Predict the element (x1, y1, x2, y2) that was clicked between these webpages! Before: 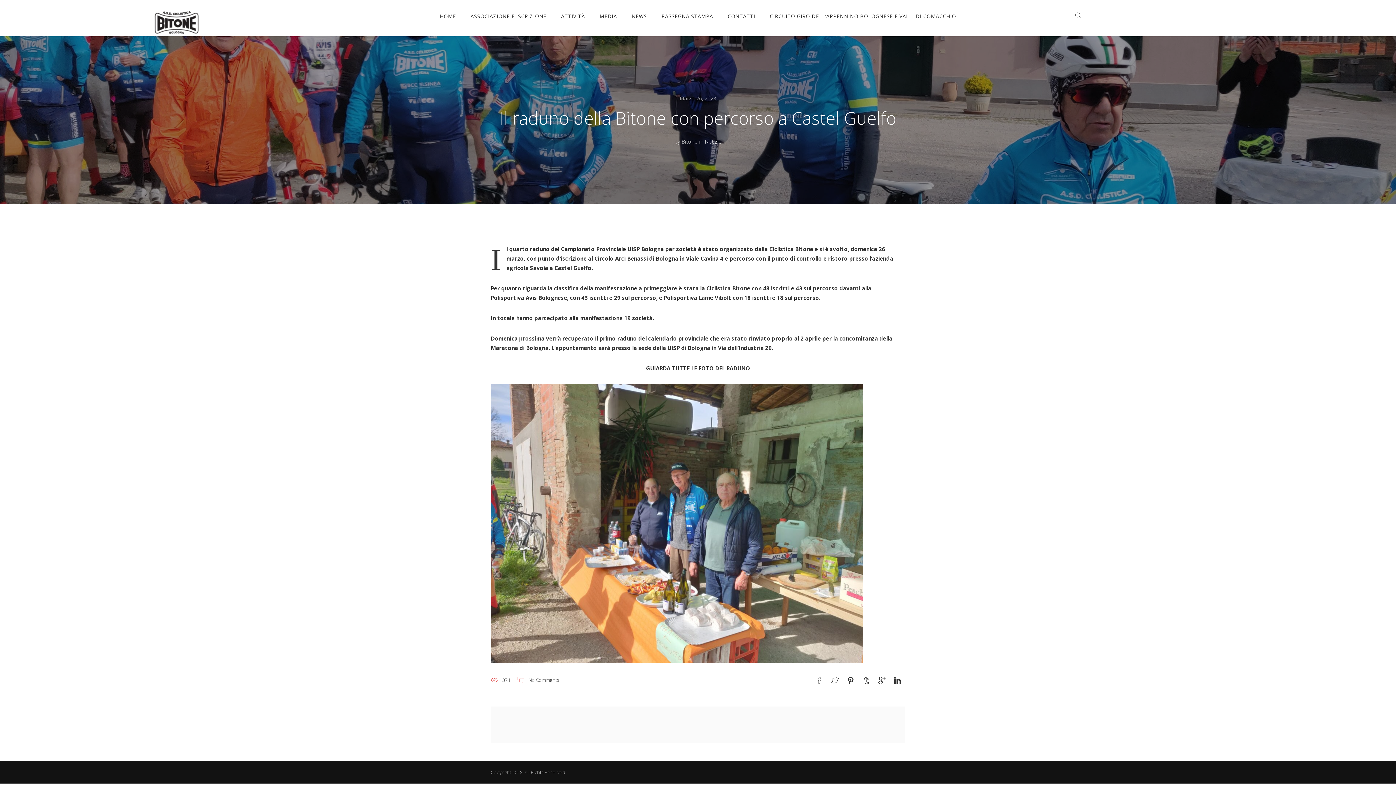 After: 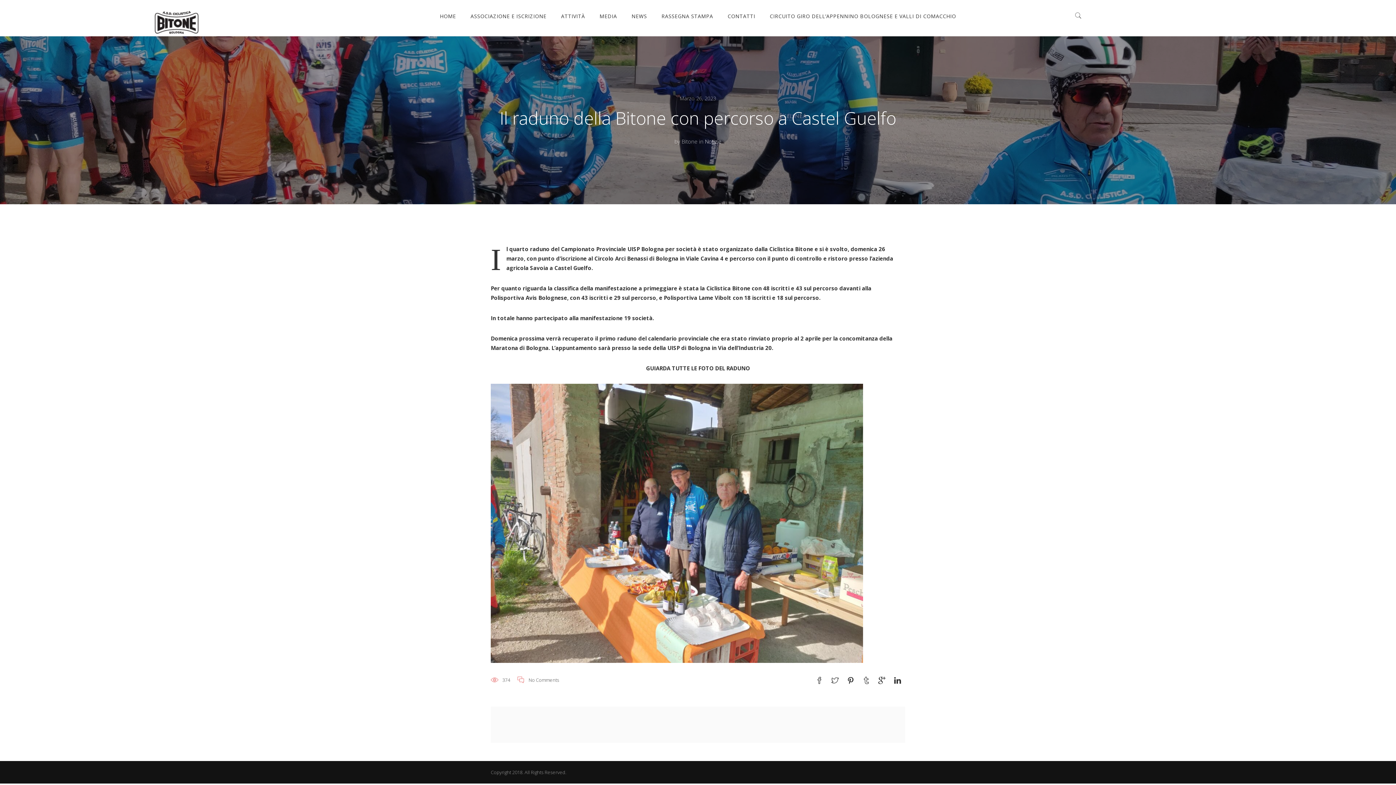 Action: bbox: (875, 674, 888, 688)